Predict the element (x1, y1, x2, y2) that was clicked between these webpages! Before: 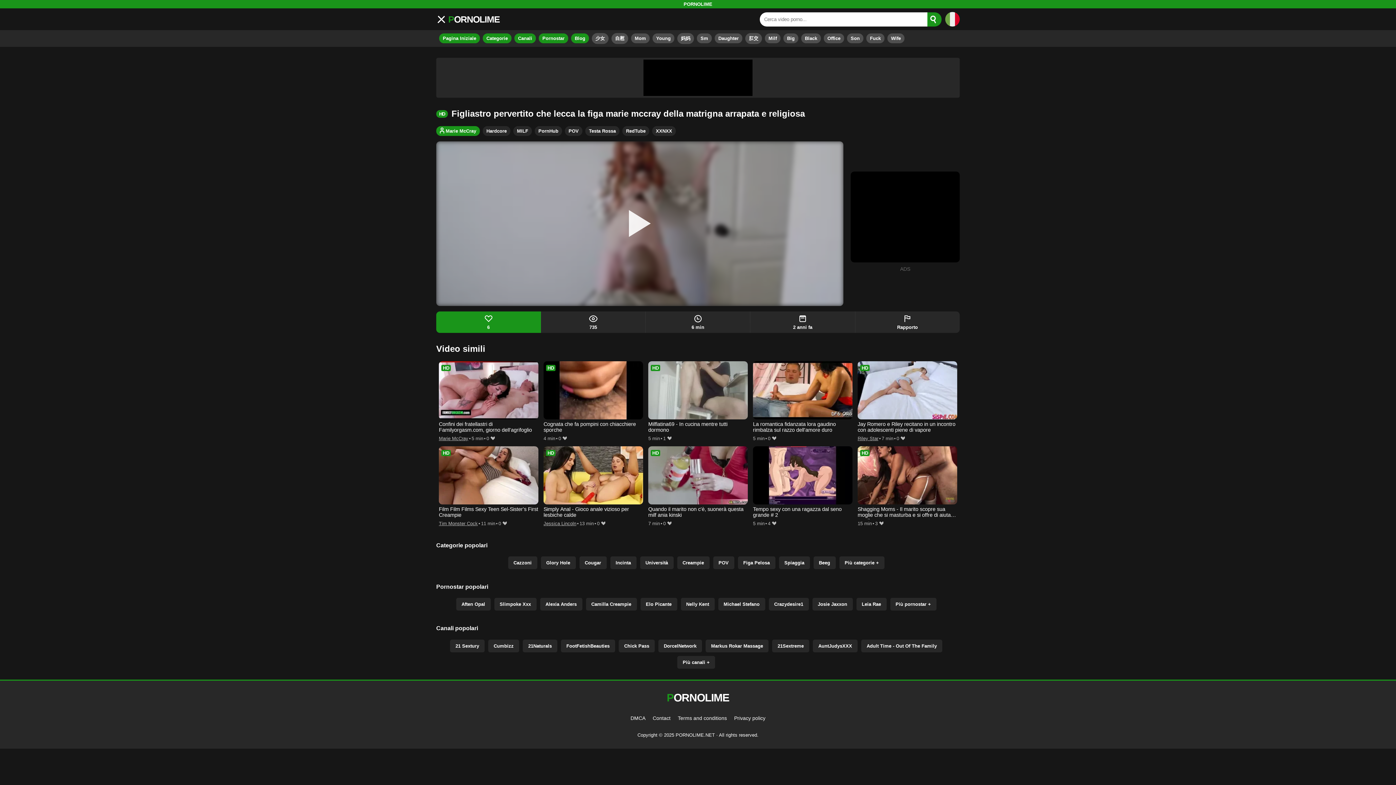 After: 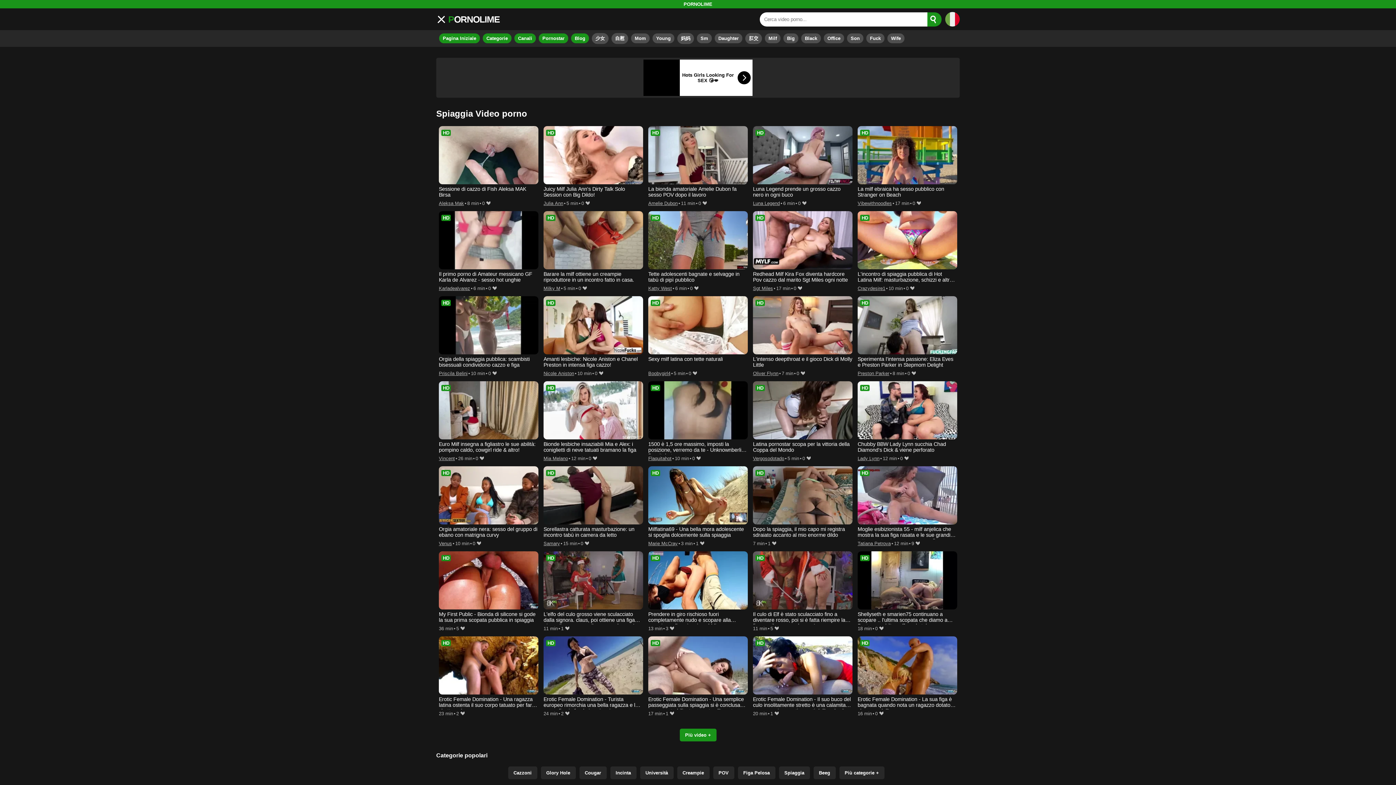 Action: bbox: (779, 556, 810, 569) label: Spiaggia